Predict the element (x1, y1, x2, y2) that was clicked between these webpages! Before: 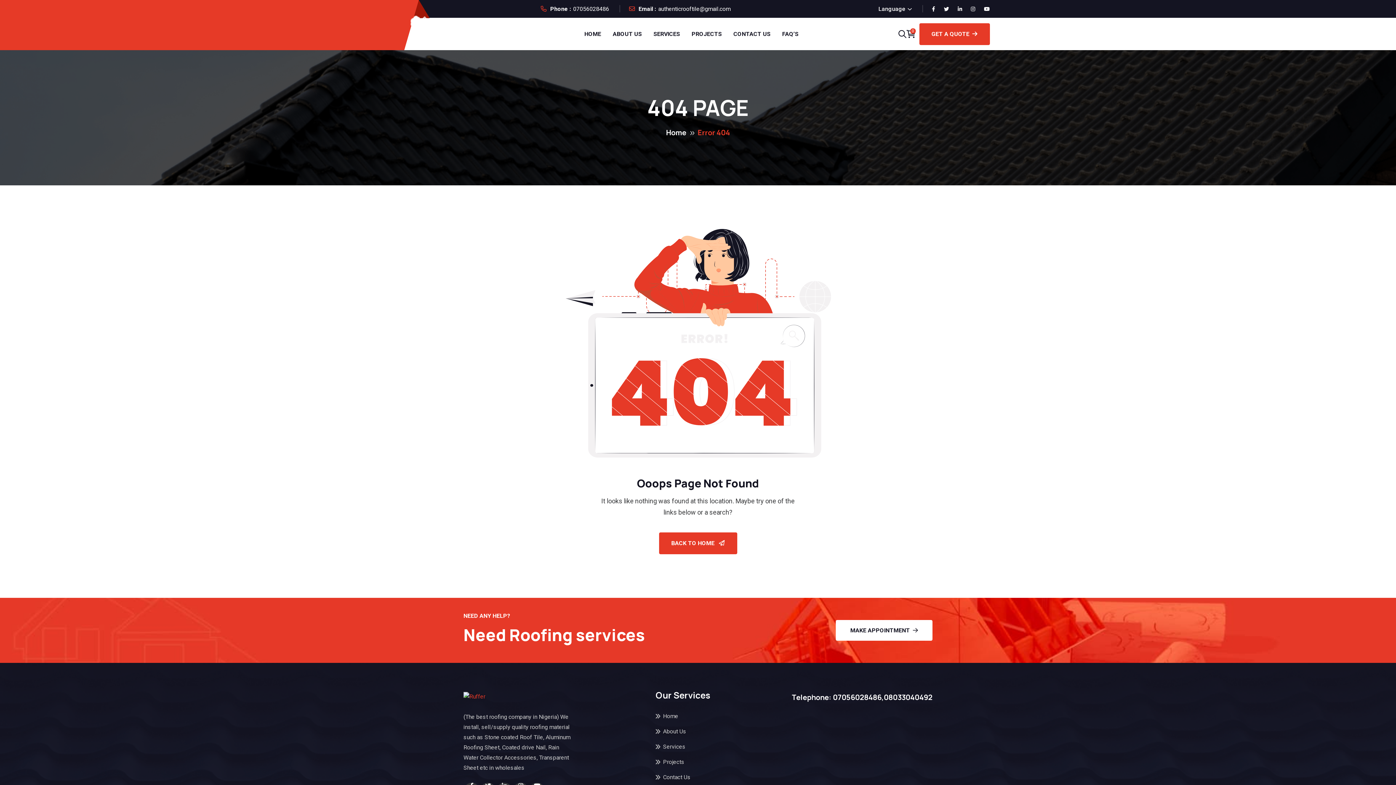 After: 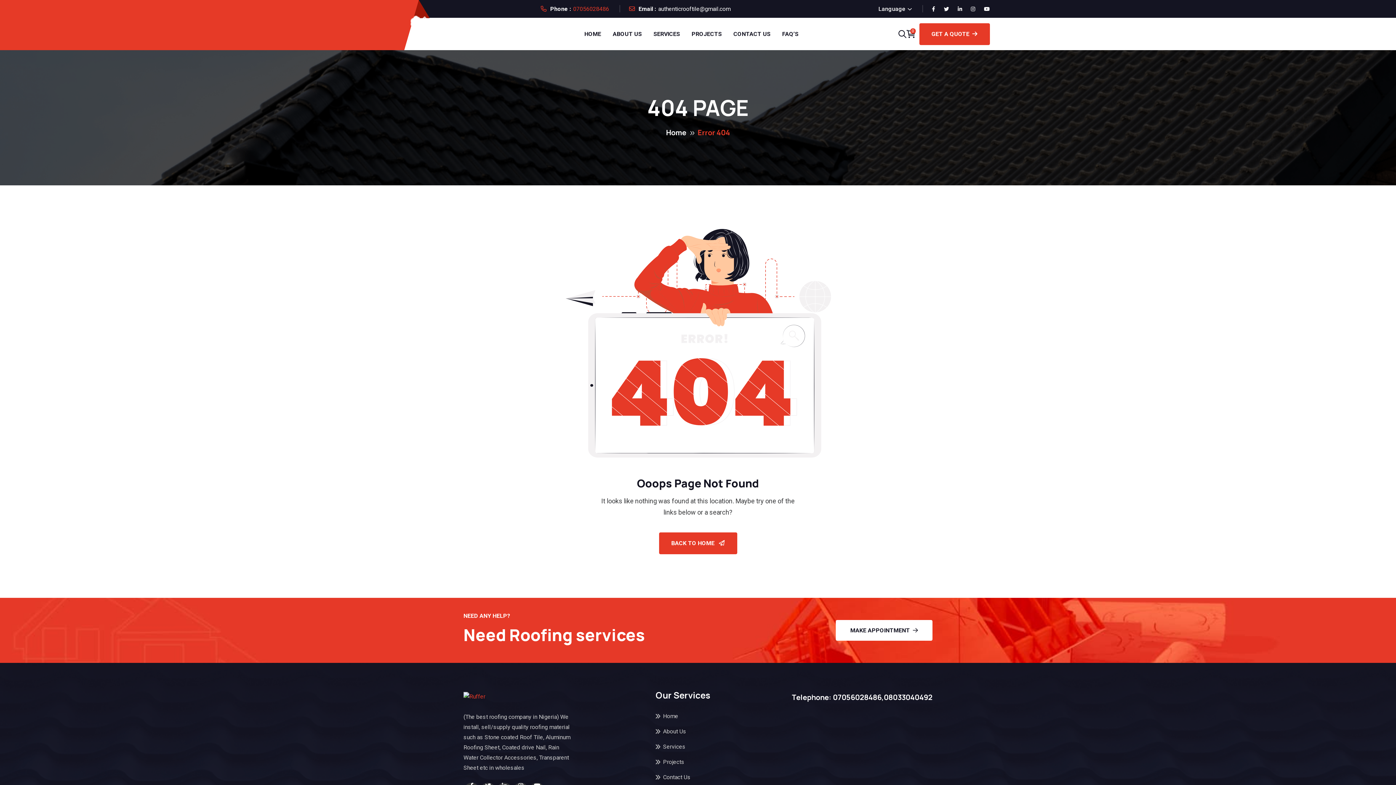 Action: bbox: (573, 5, 609, 12) label: 07056028486